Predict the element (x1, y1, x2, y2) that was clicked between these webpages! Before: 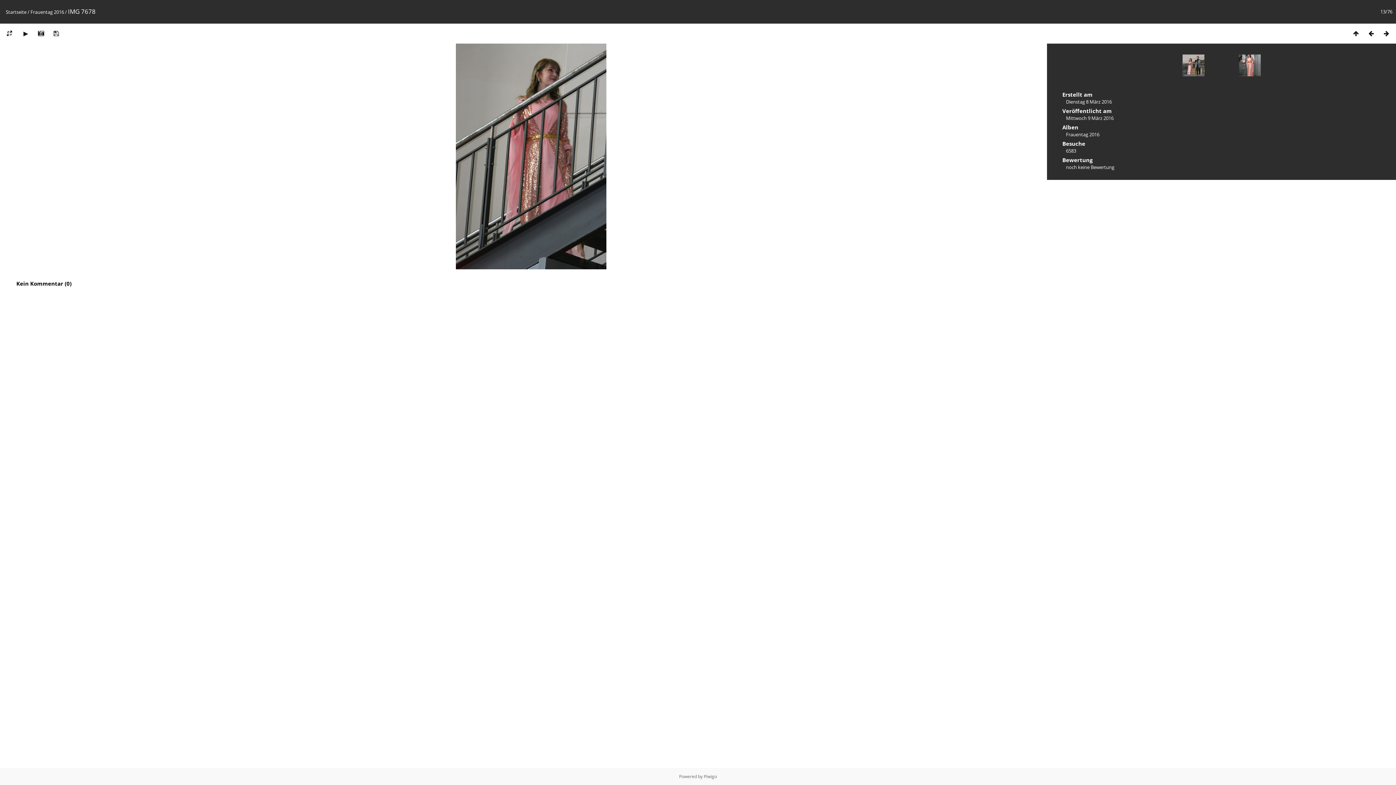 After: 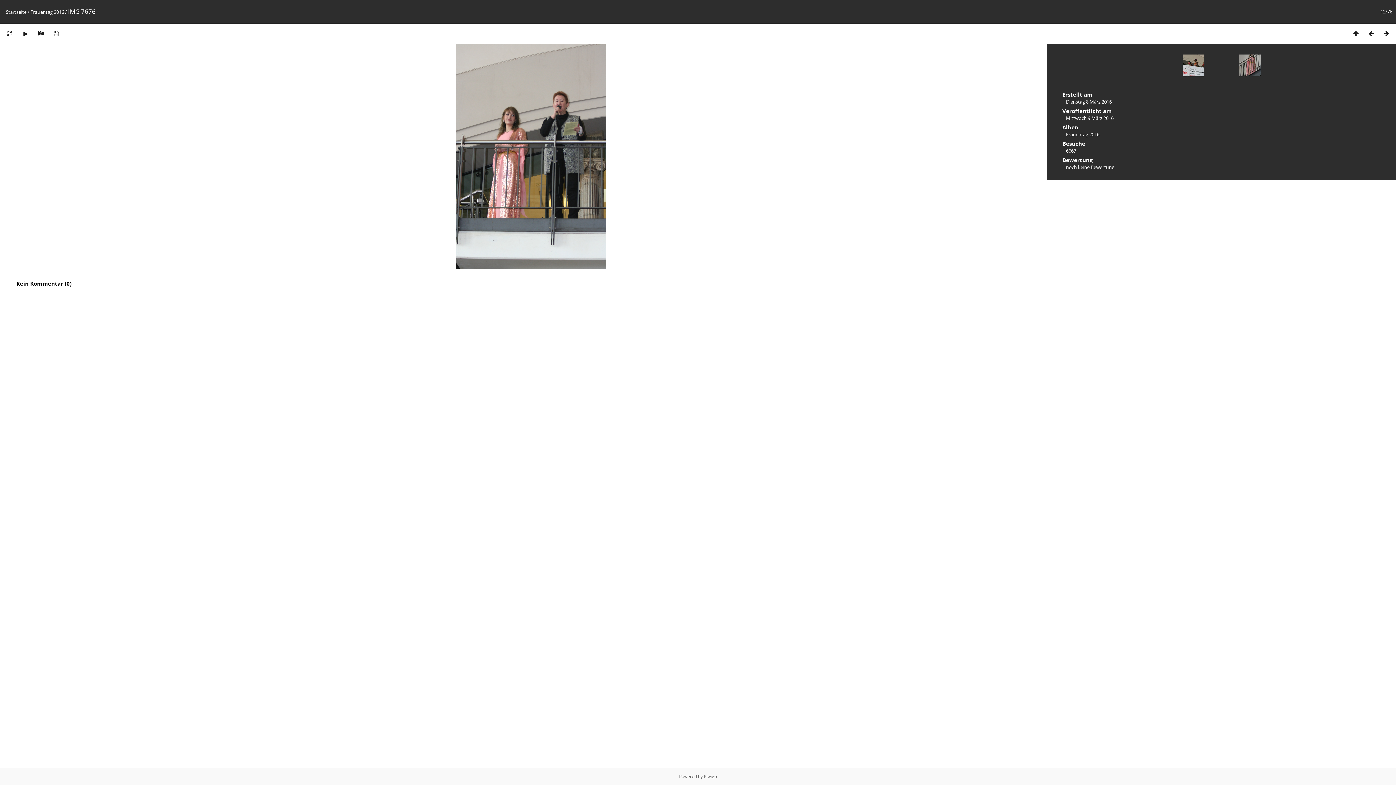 Action: bbox: (1364, 29, 1379, 37)